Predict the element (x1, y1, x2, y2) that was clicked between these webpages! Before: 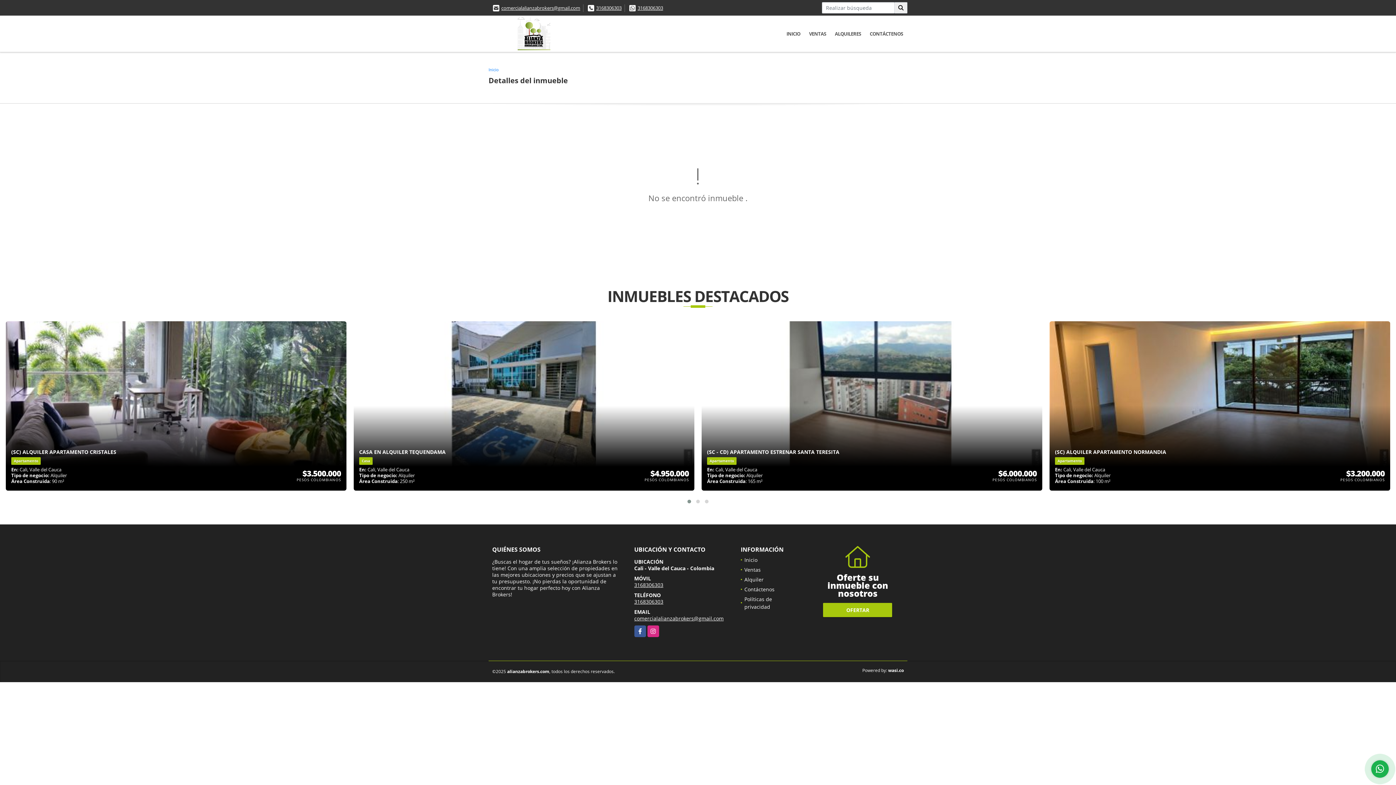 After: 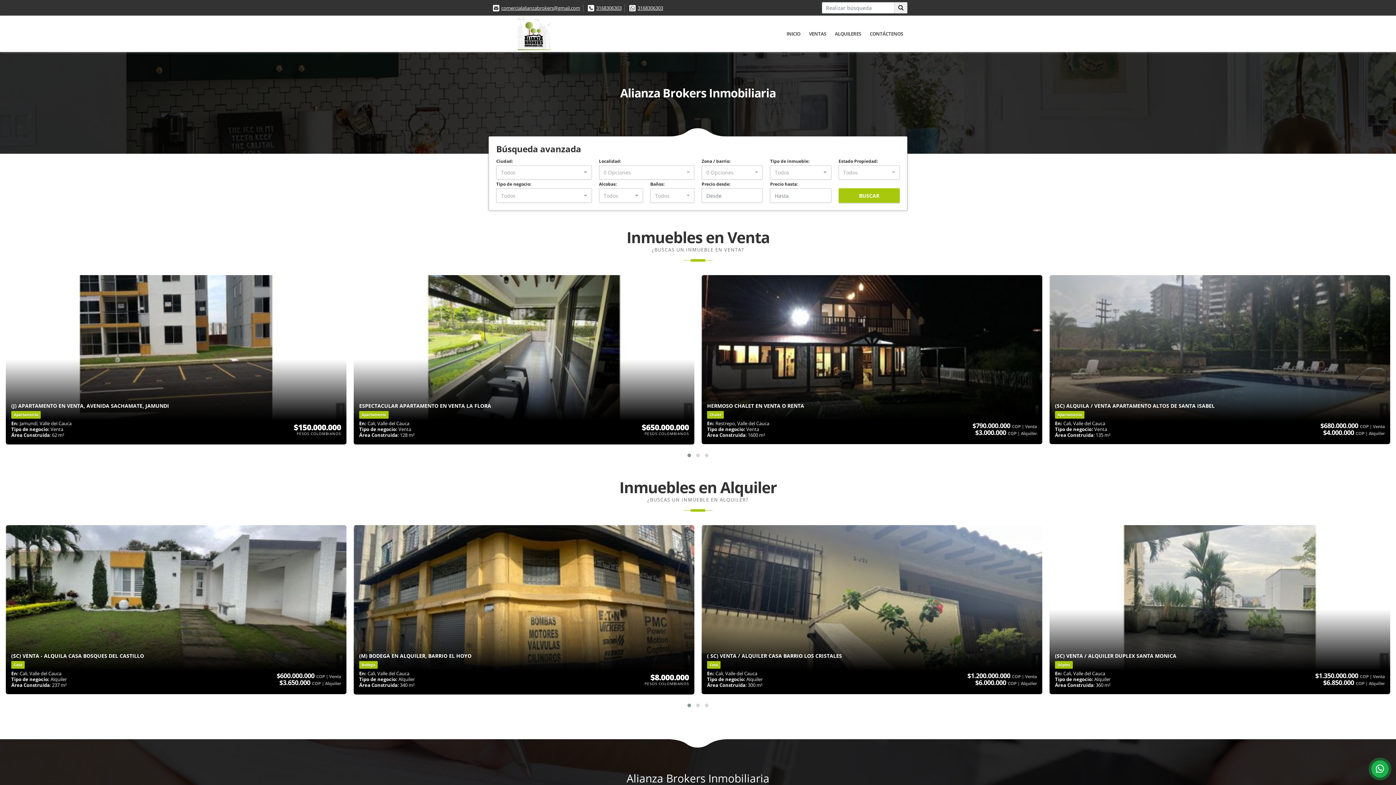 Action: label: Inicio bbox: (488, 66, 498, 72)